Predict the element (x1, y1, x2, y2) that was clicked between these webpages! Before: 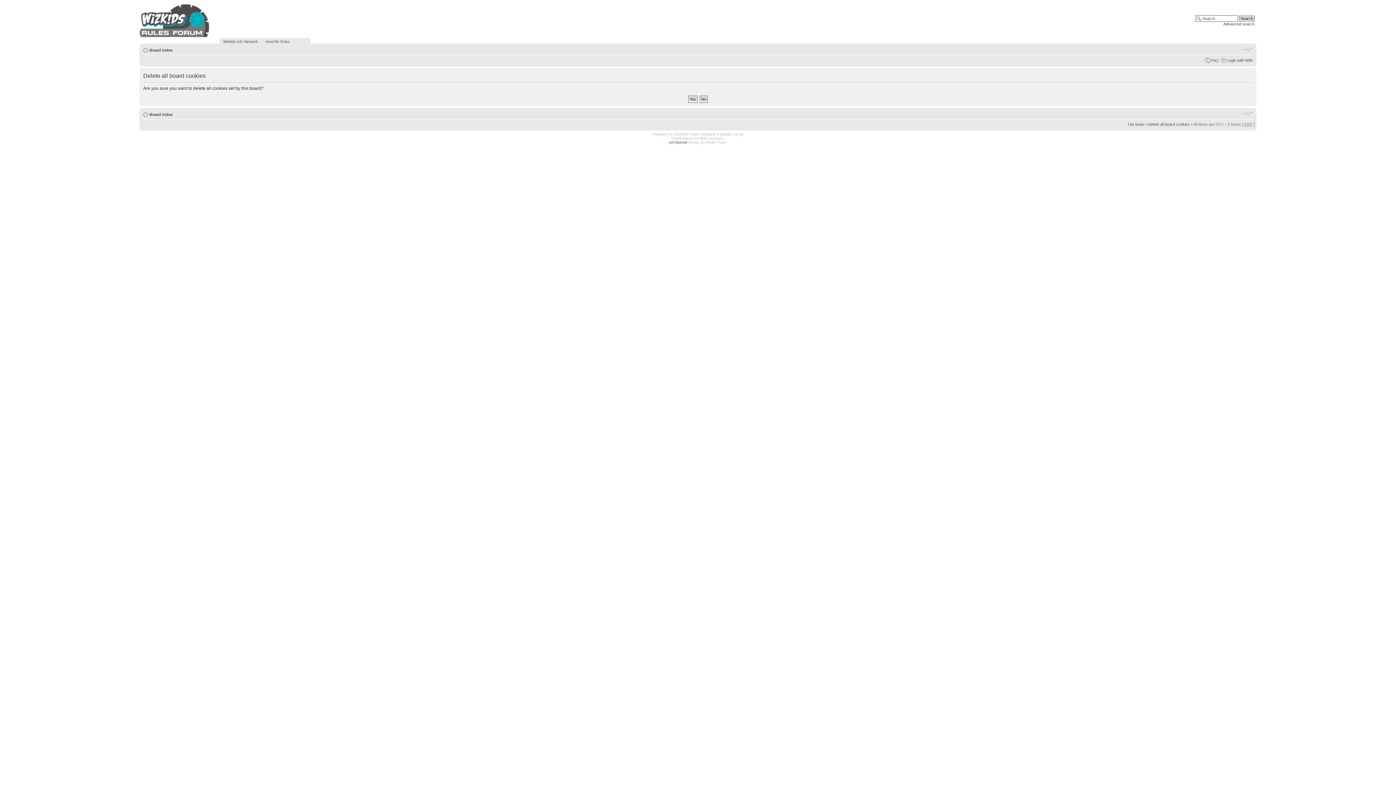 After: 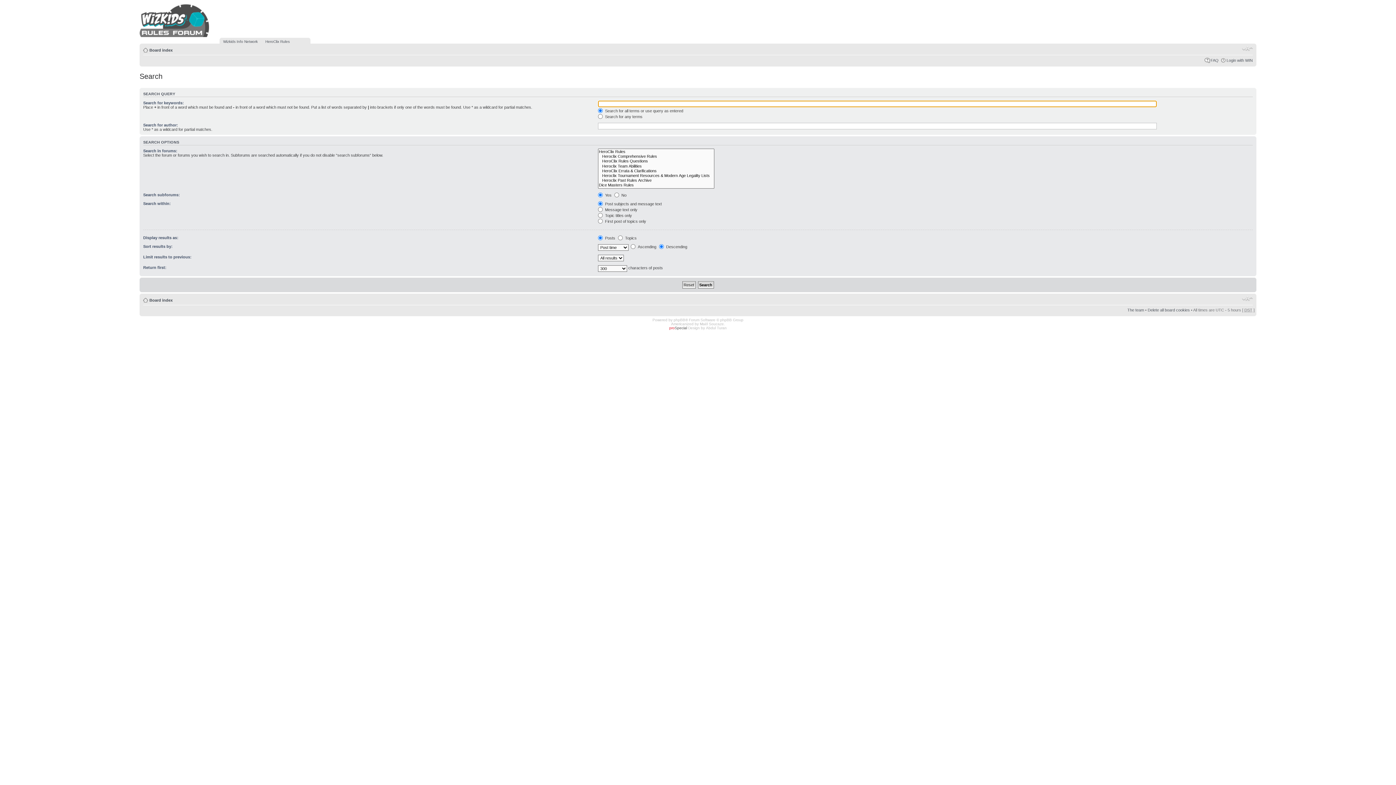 Action: label: Advanced search bbox: (1223, 21, 1254, 26)